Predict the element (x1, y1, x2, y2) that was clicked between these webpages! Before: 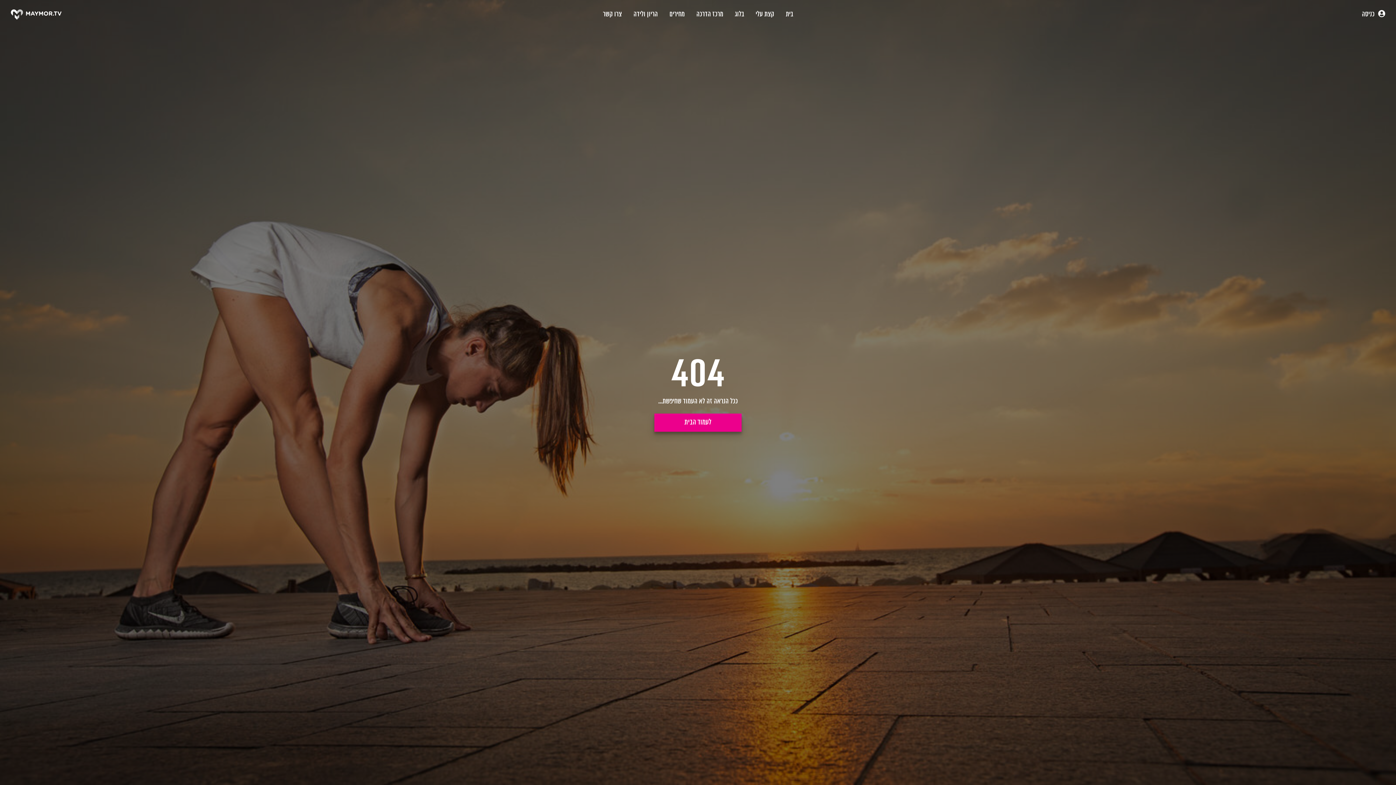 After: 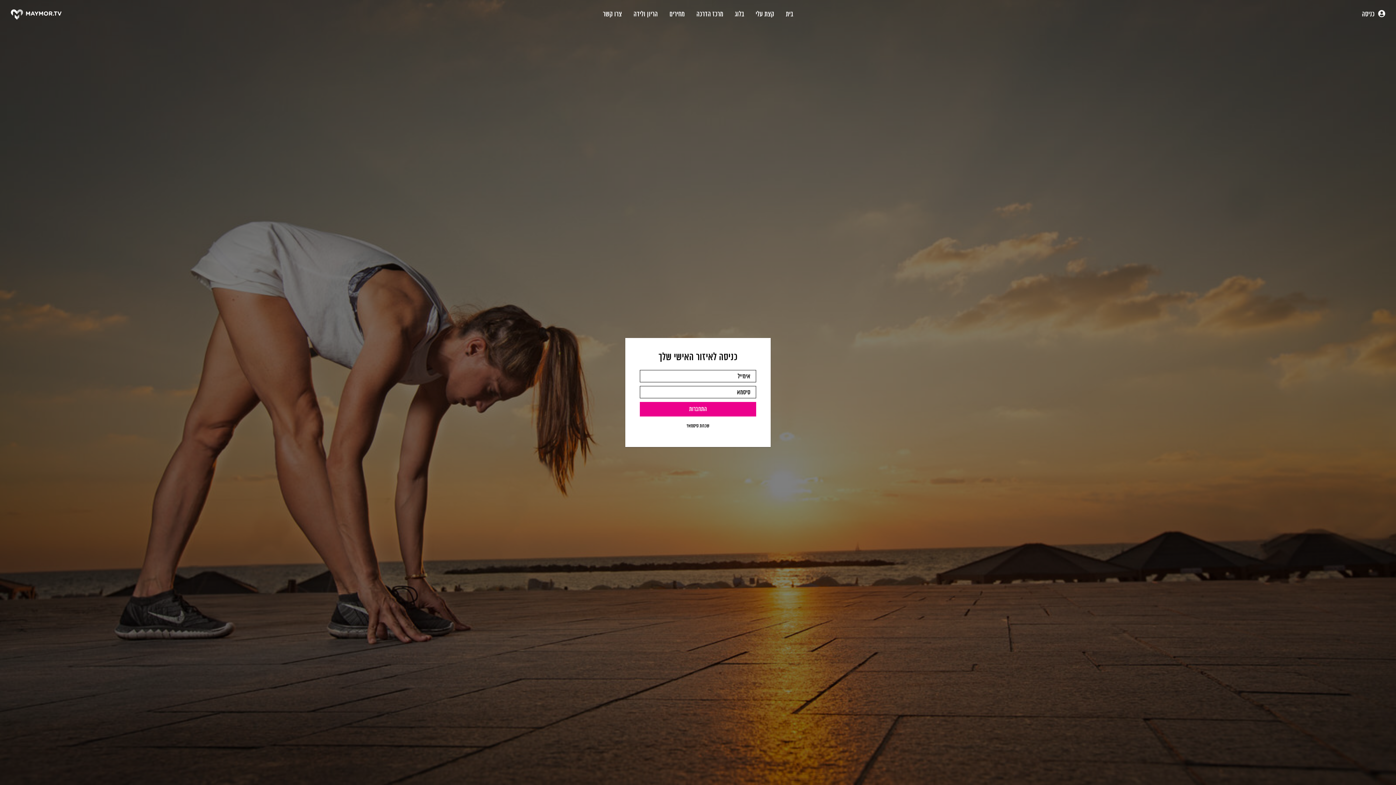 Action: bbox: (1362, 10, 1385, 18) label:  כניסה